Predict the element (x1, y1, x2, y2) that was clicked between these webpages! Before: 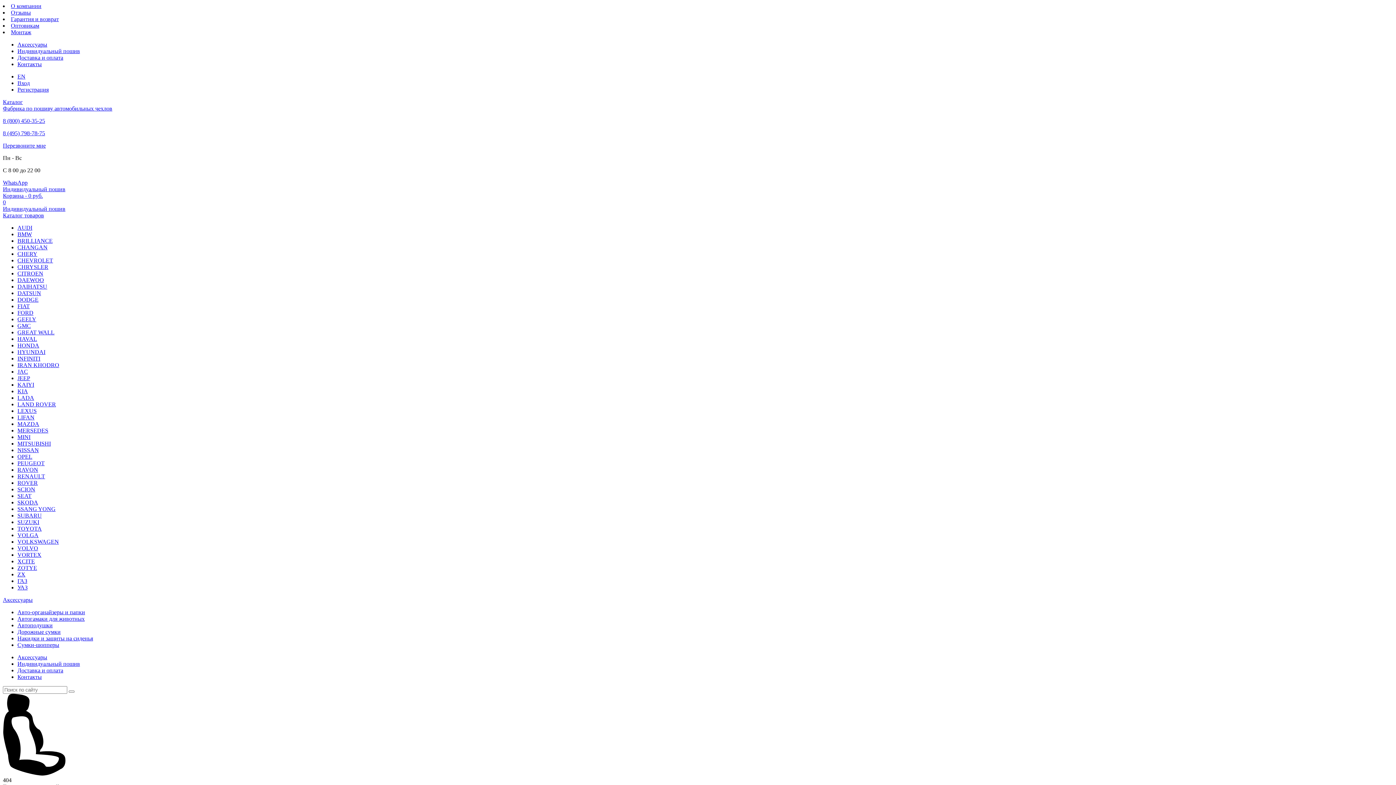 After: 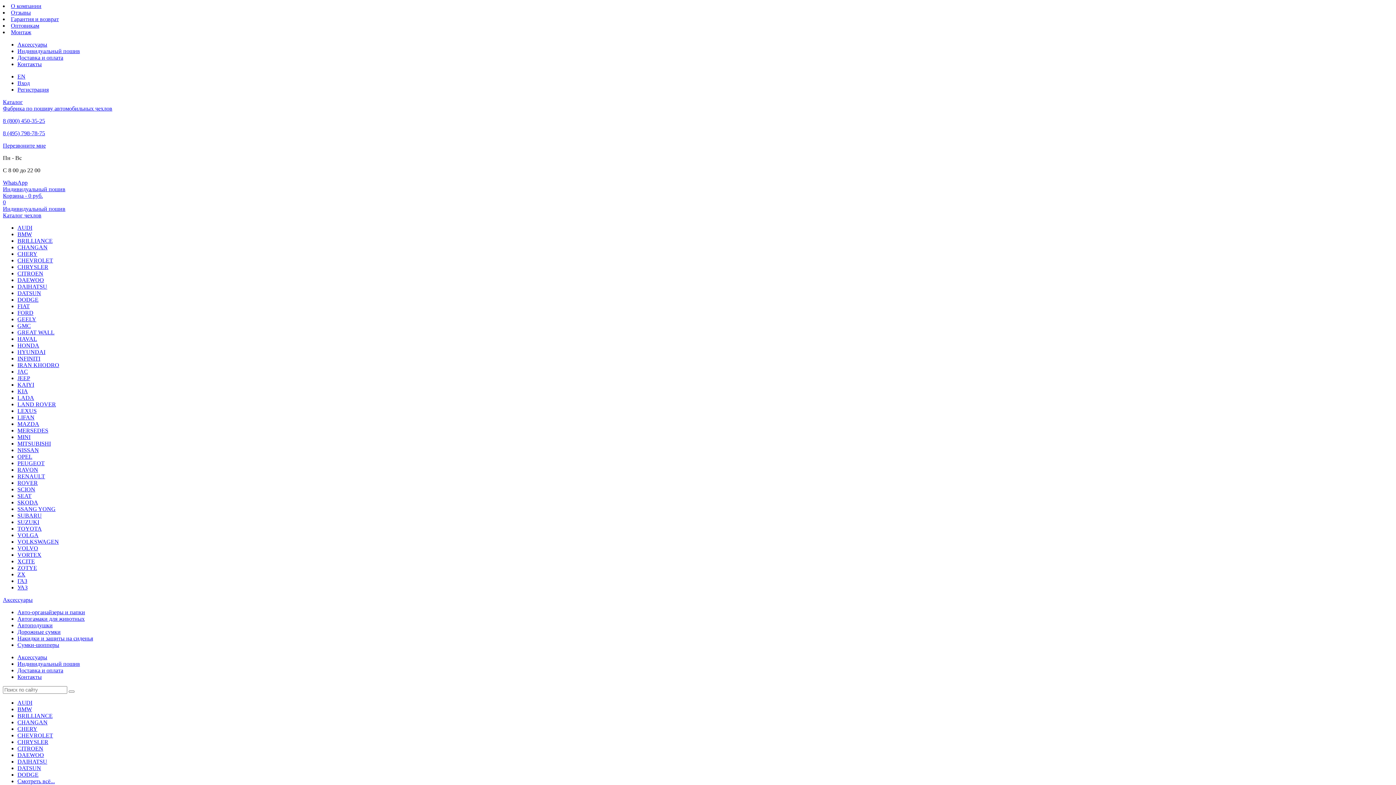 Action: bbox: (17, 460, 44, 466) label: PEUGEOT